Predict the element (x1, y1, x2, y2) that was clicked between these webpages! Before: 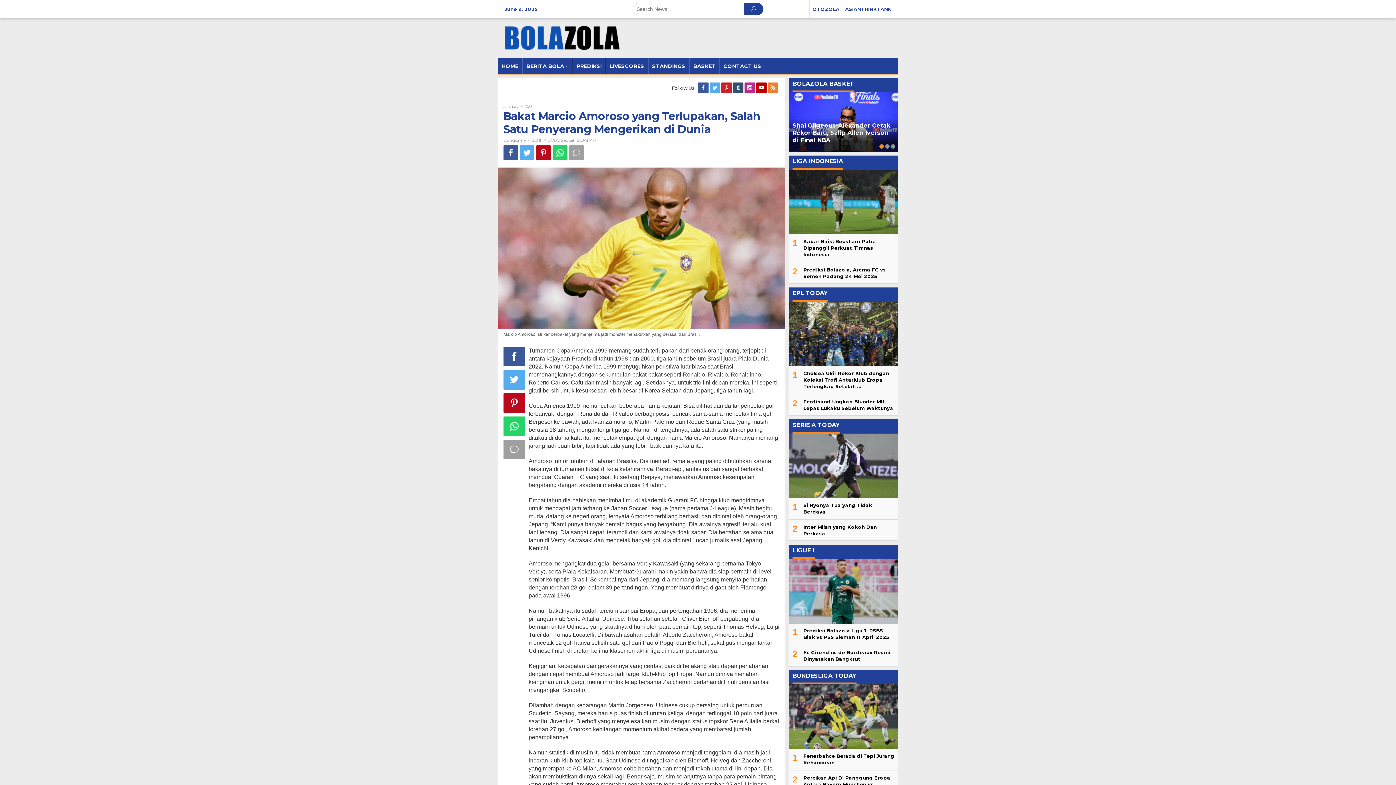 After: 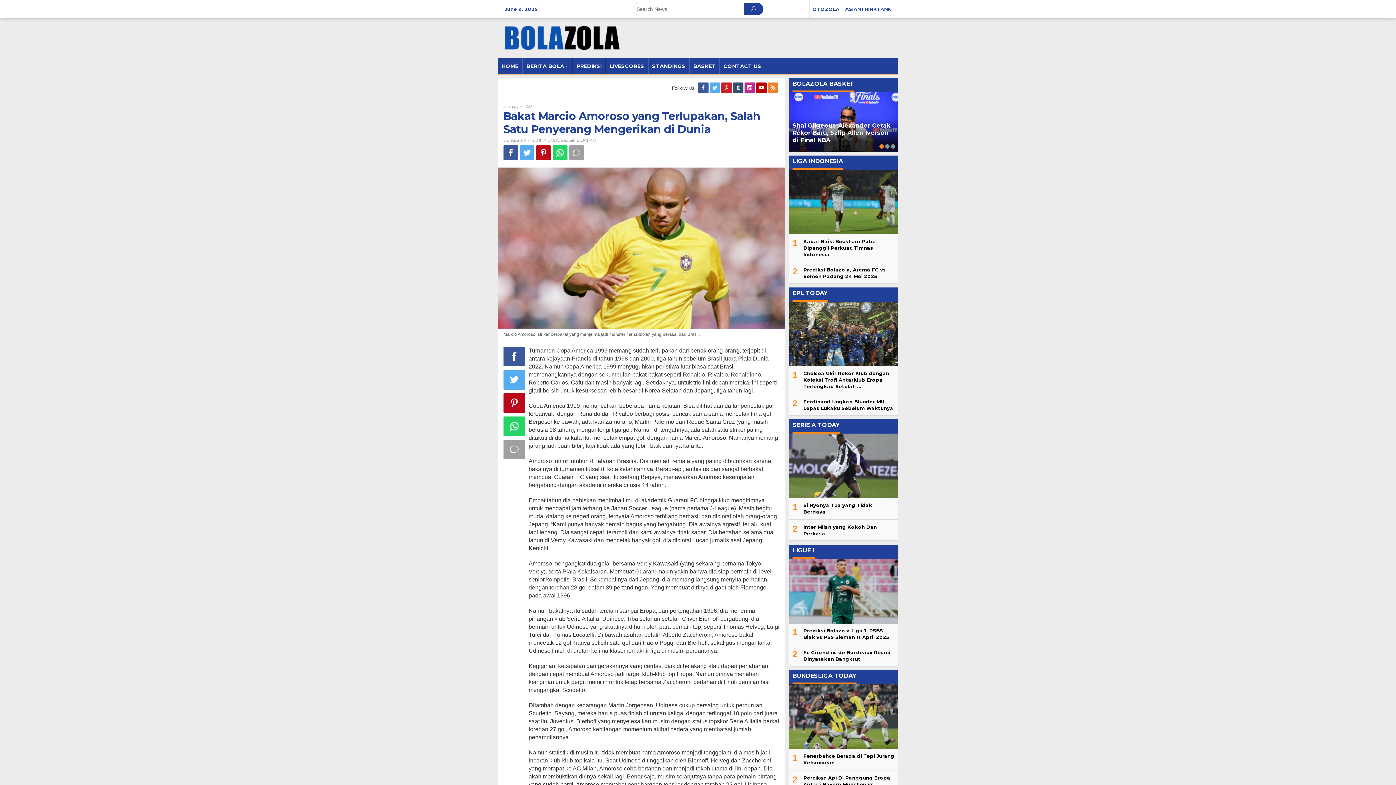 Action: bbox: (721, 84, 733, 91)